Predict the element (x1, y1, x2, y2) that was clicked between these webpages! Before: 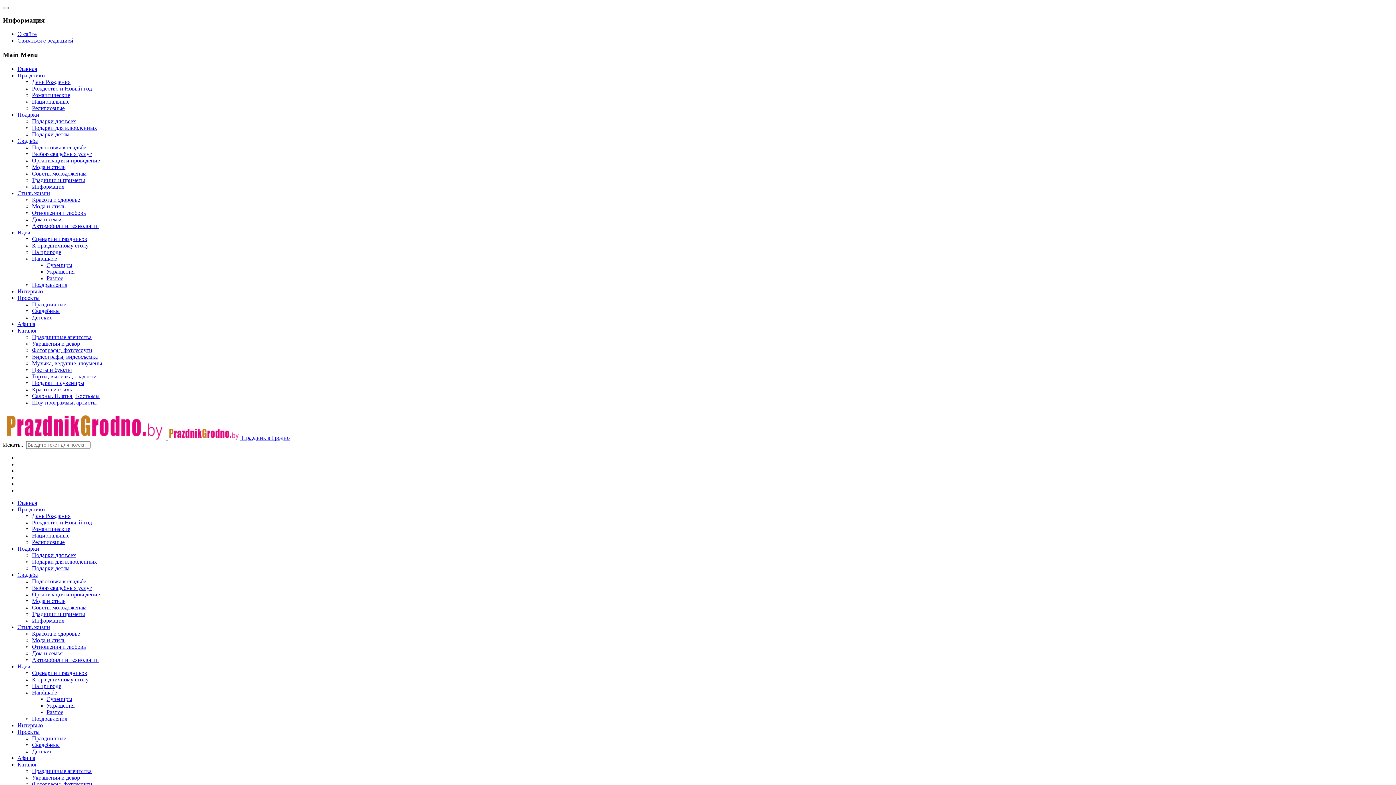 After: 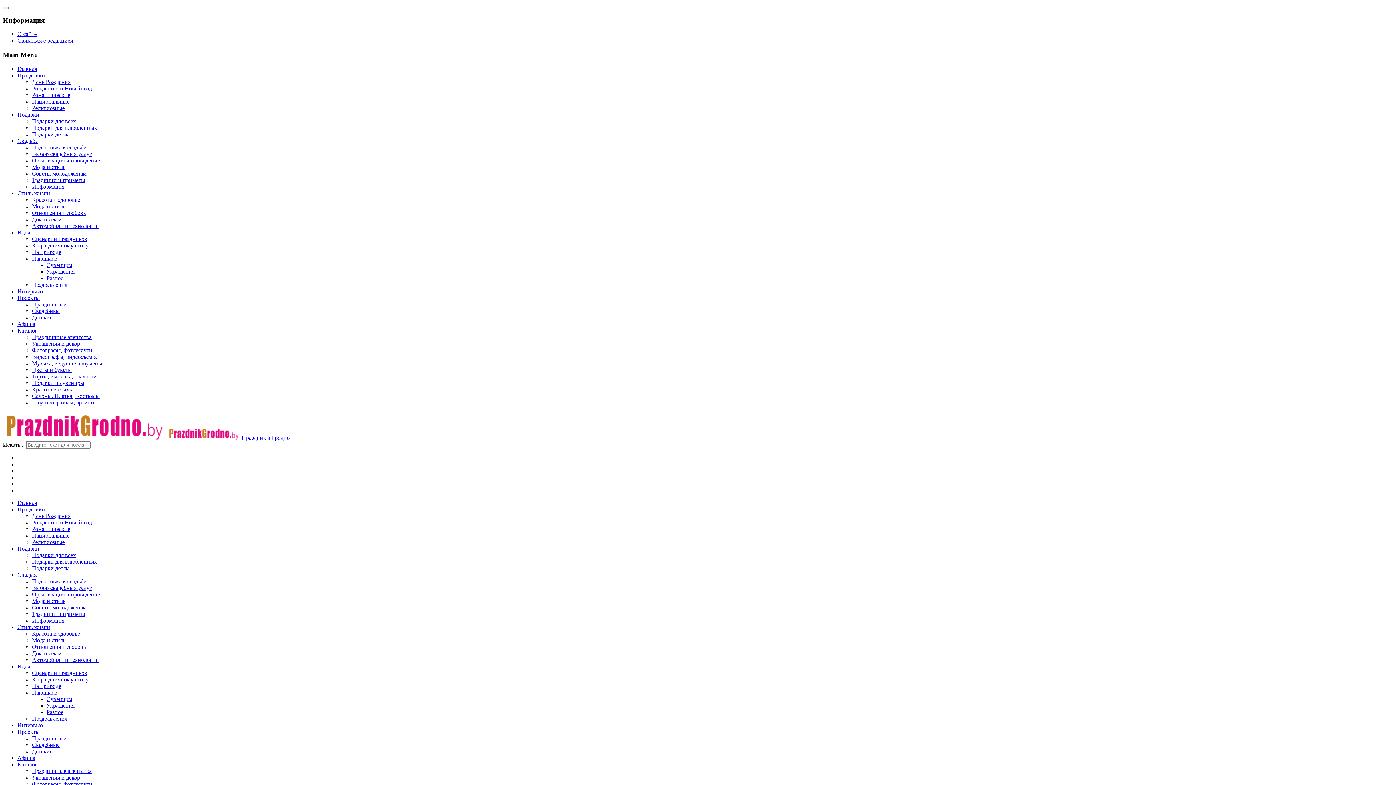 Action: label: Рождество и Новый год bbox: (32, 85, 92, 91)